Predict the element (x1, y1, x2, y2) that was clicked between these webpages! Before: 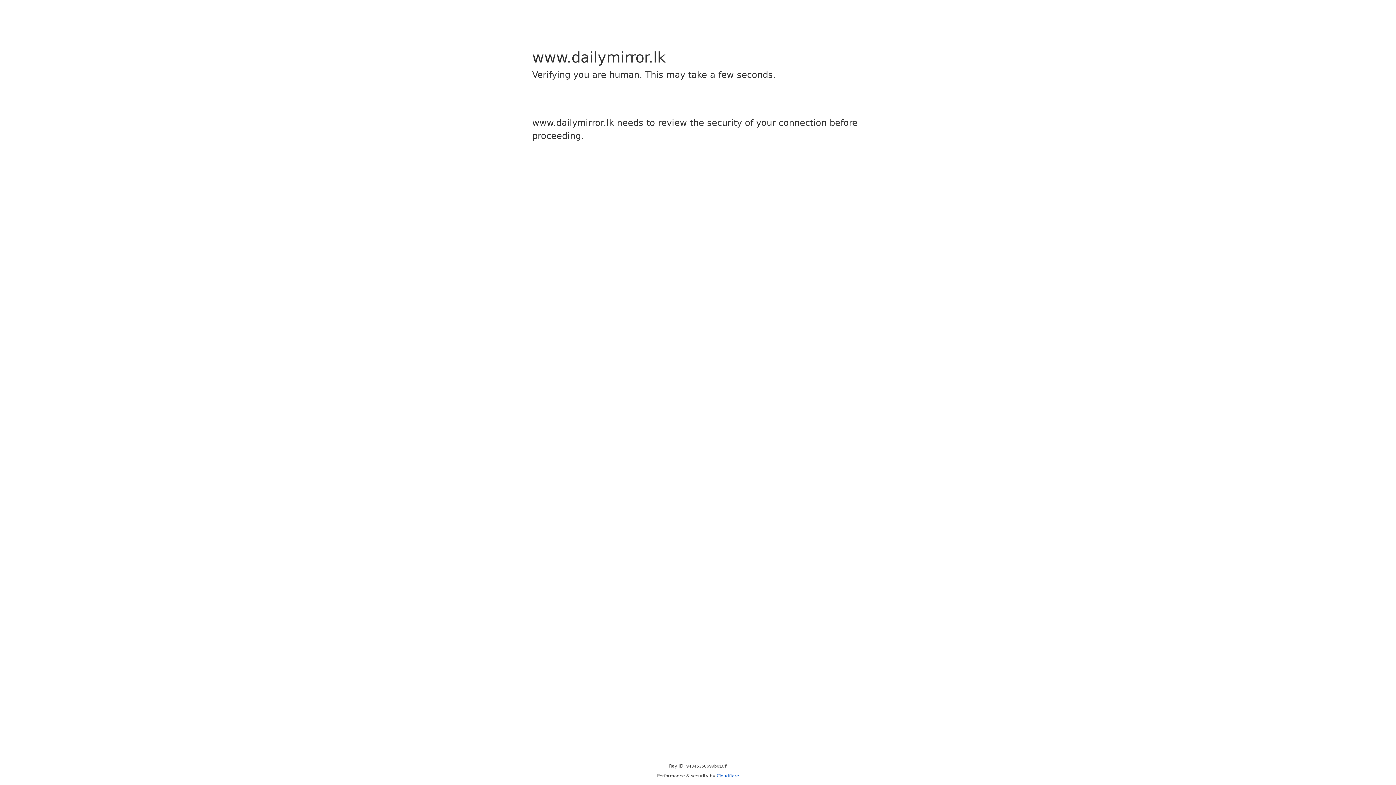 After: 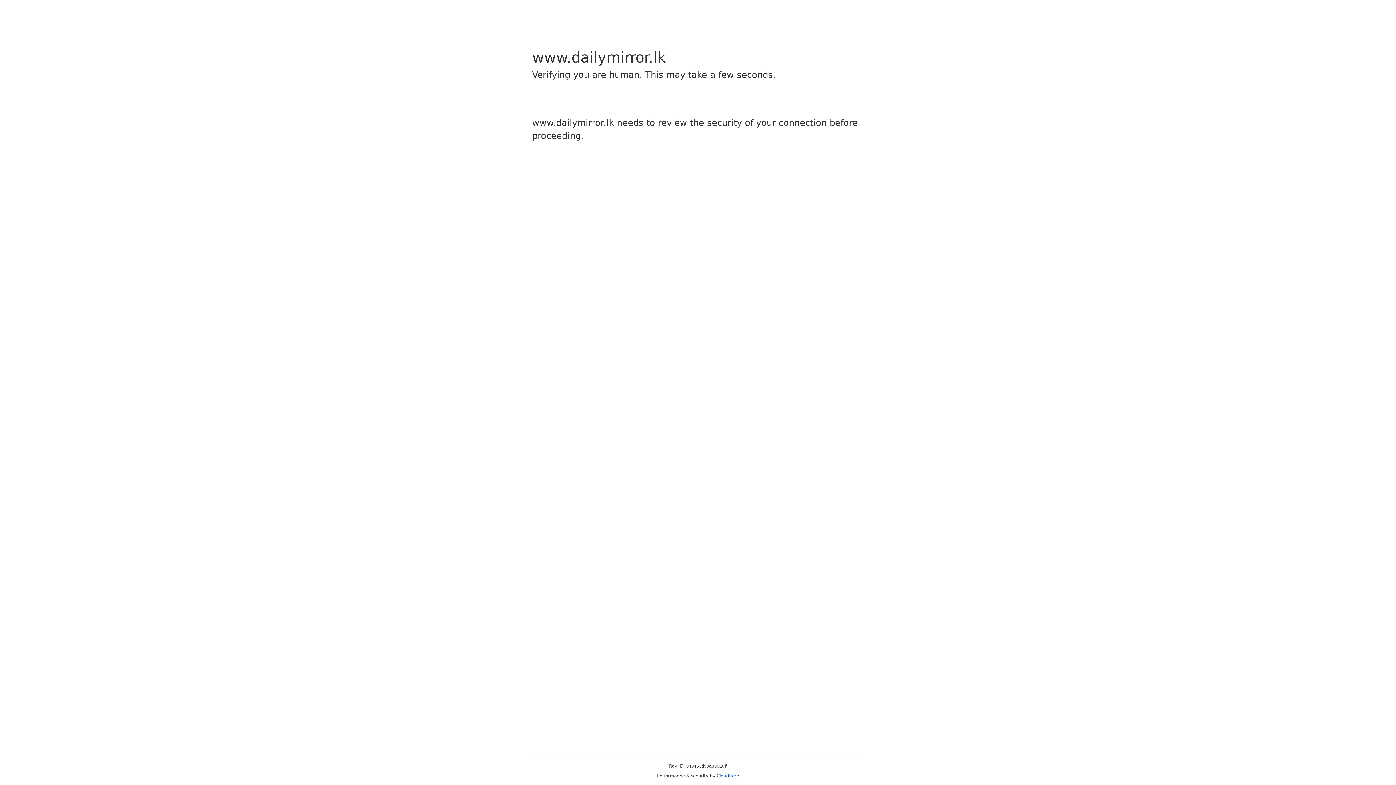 Action: label: Cloudflare bbox: (716, 773, 739, 778)